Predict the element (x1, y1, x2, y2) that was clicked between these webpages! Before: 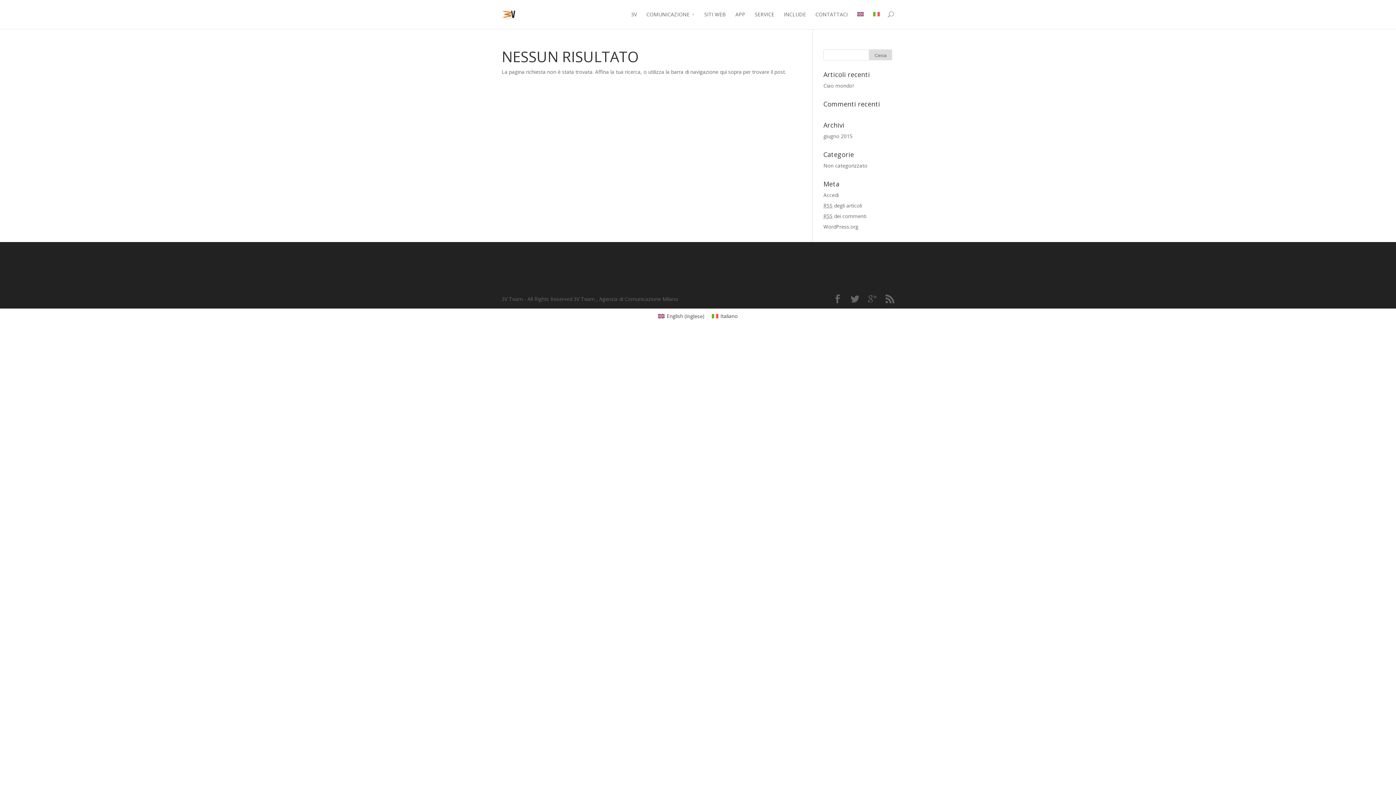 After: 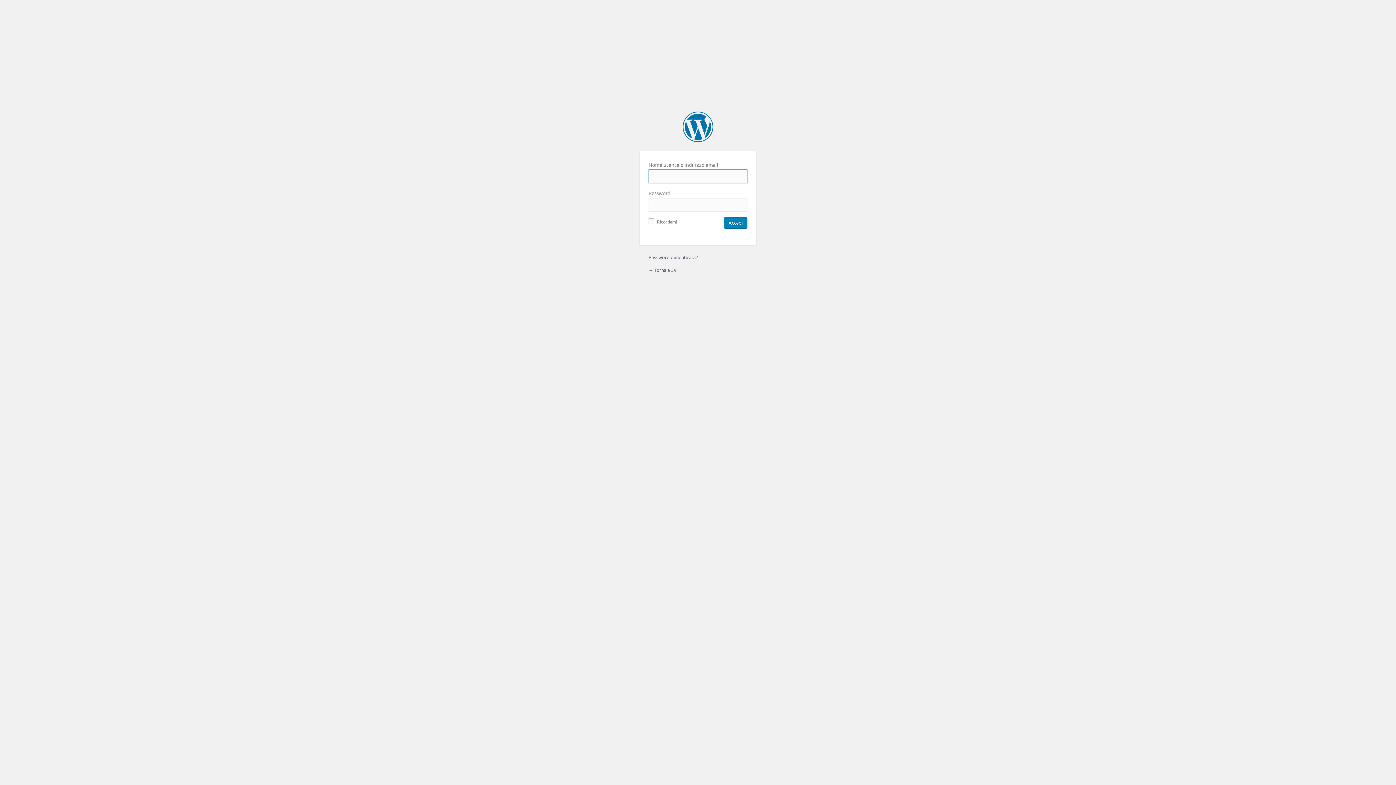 Action: bbox: (823, 191, 838, 198) label: Accedi